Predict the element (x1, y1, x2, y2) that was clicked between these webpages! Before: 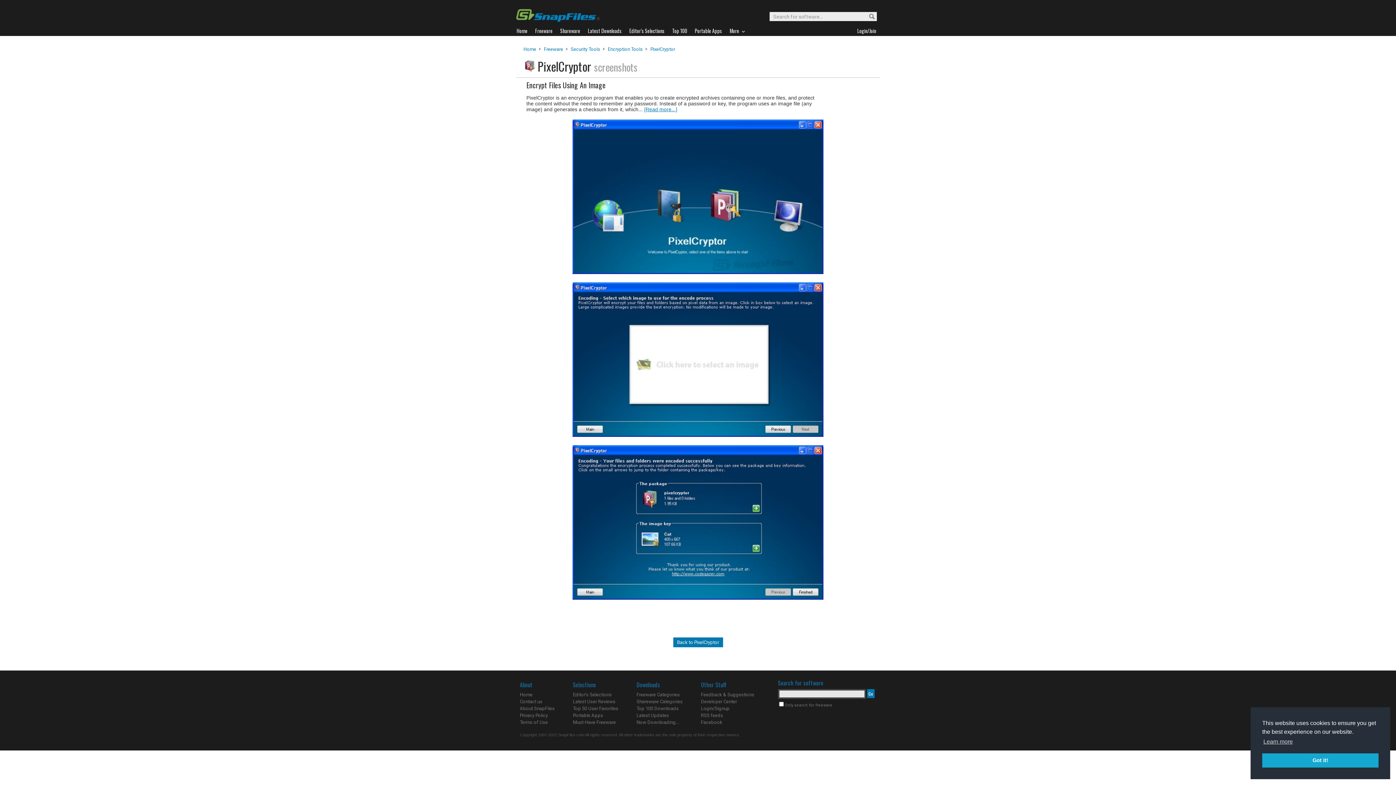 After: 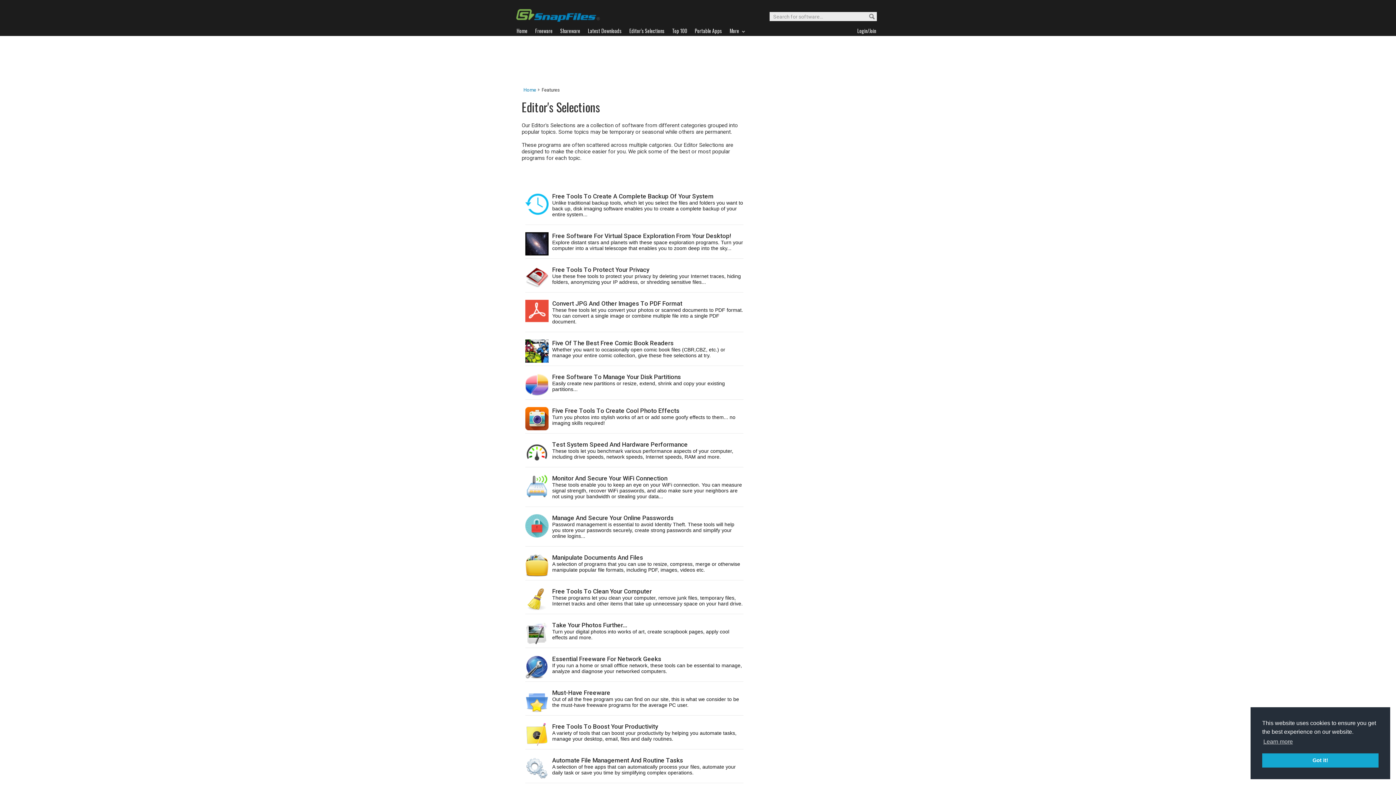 Action: label: Editor's Selections bbox: (573, 692, 612, 697)